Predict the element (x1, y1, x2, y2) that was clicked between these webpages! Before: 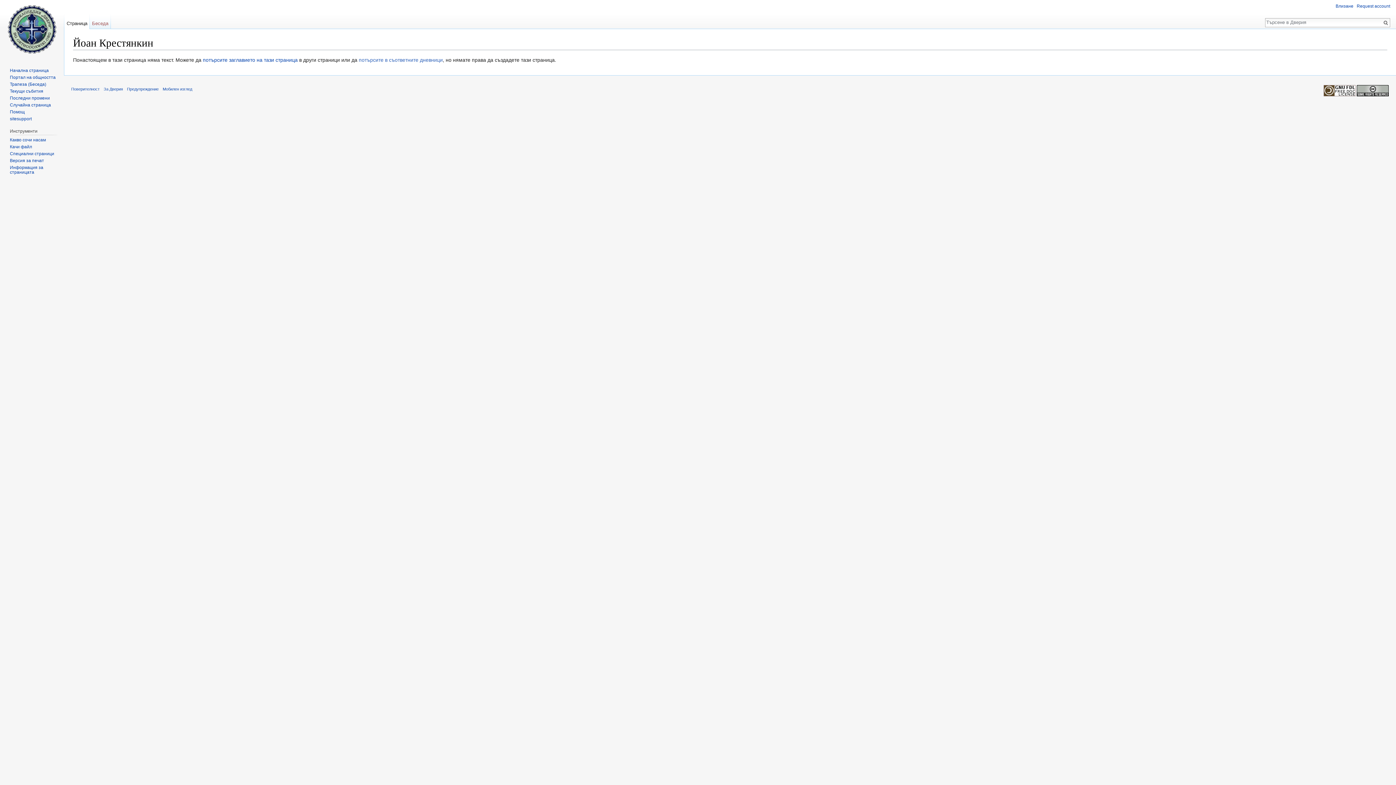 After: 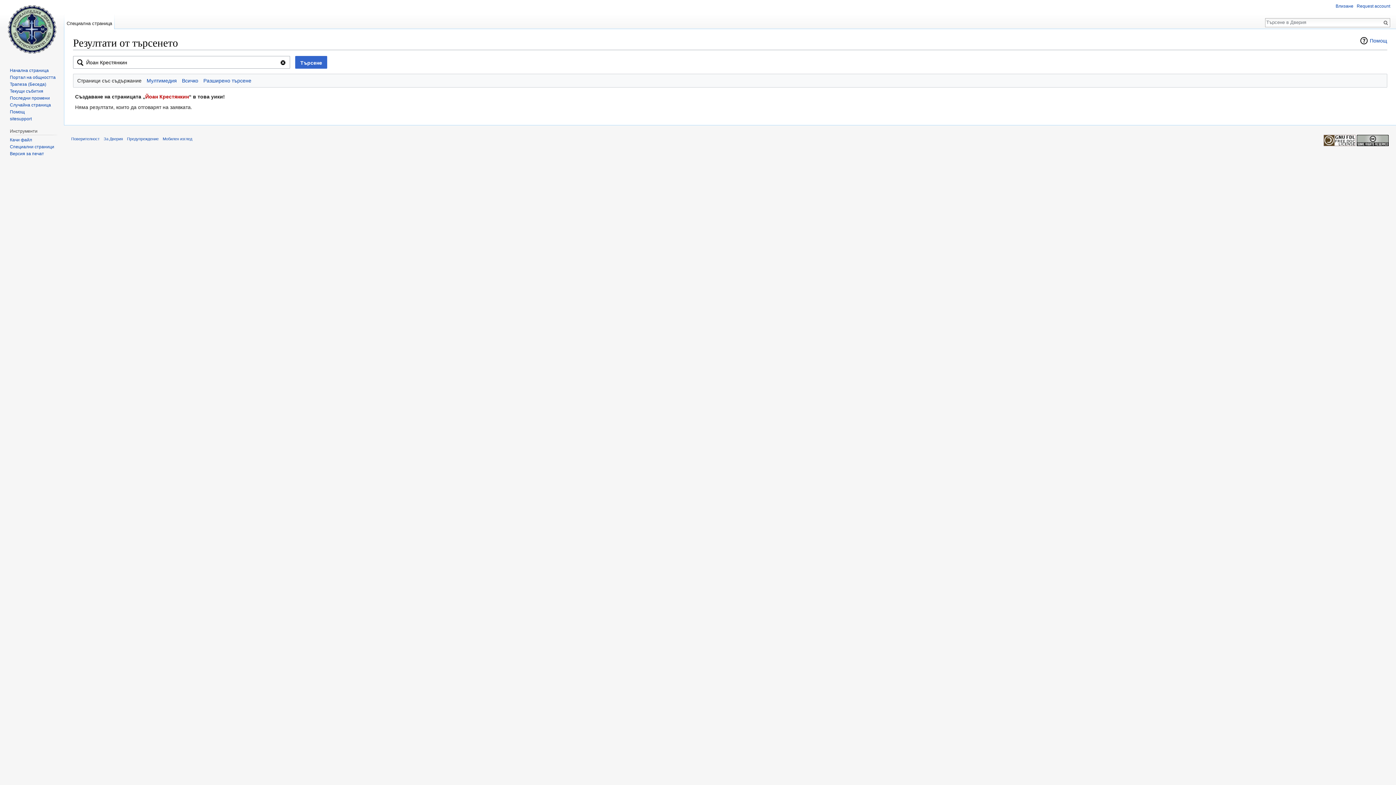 Action: label: потърсите заглавието на тази страница  bbox: (202, 57, 299, 63)